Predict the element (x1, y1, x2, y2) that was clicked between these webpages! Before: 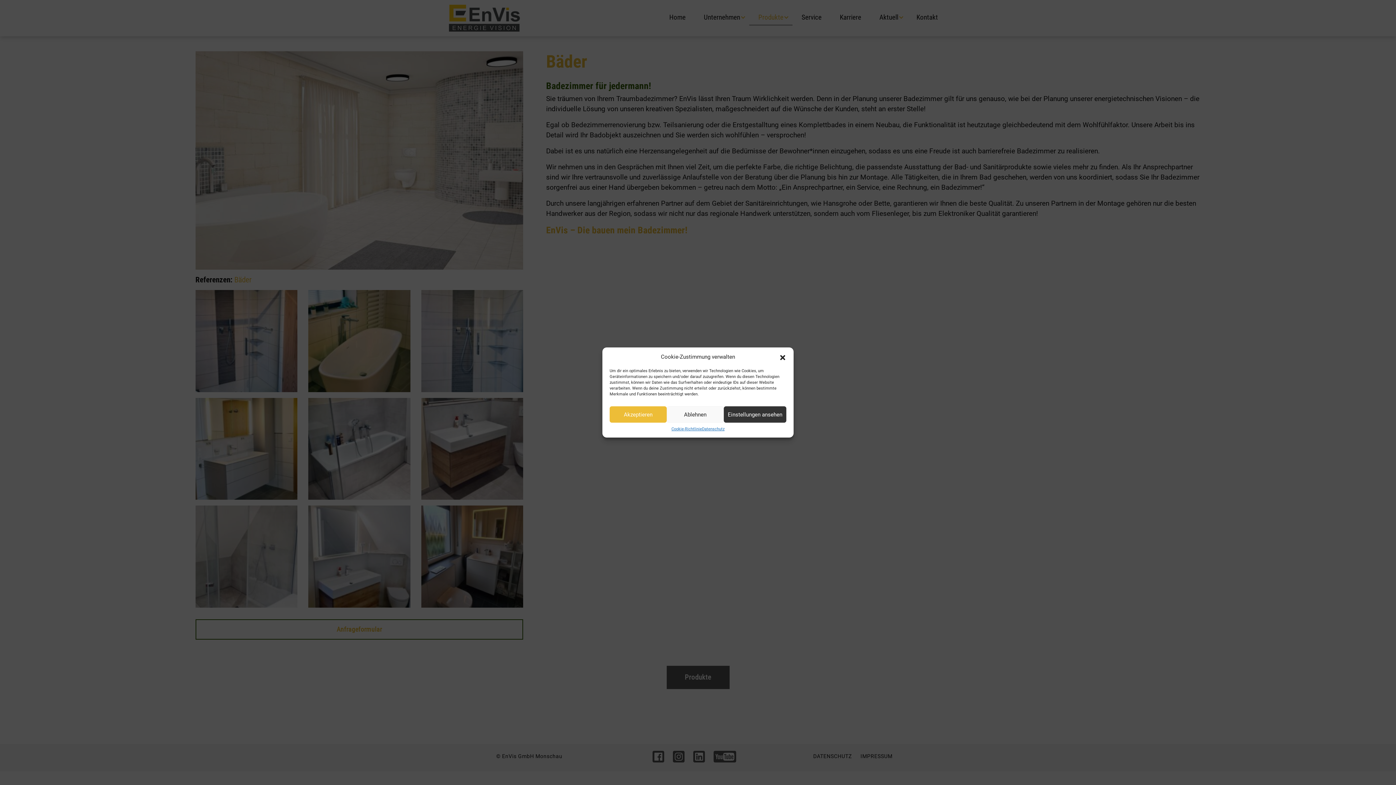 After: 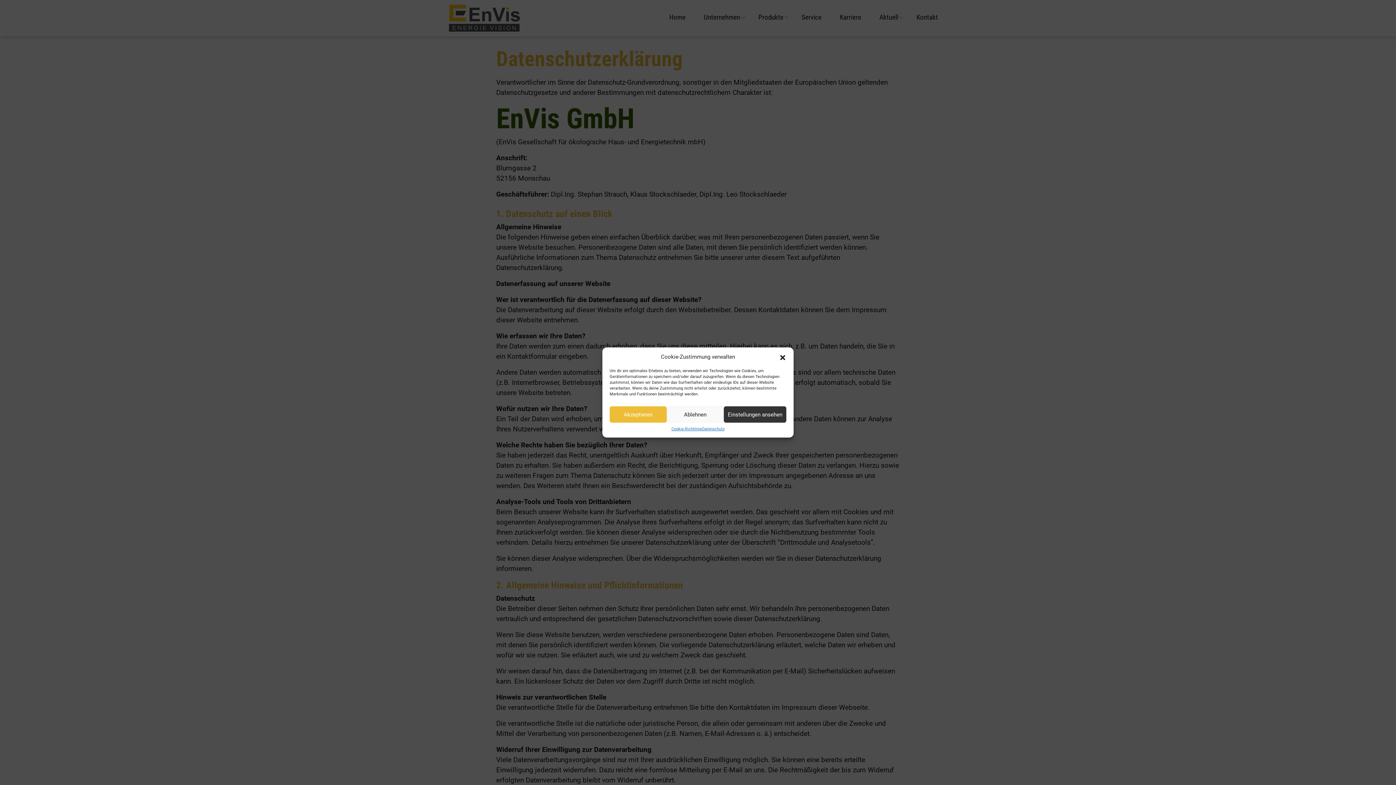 Action: bbox: (702, 426, 724, 432) label: Datenschutz